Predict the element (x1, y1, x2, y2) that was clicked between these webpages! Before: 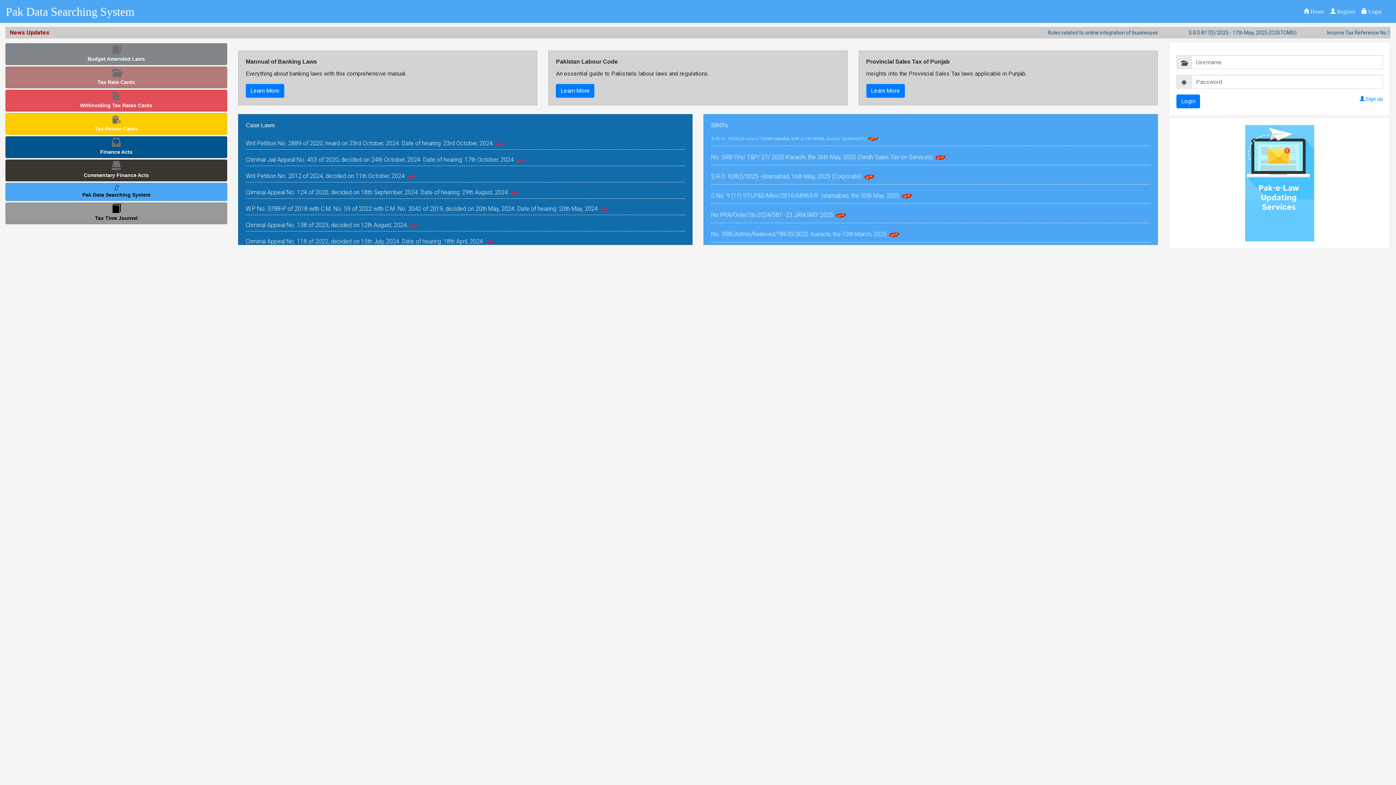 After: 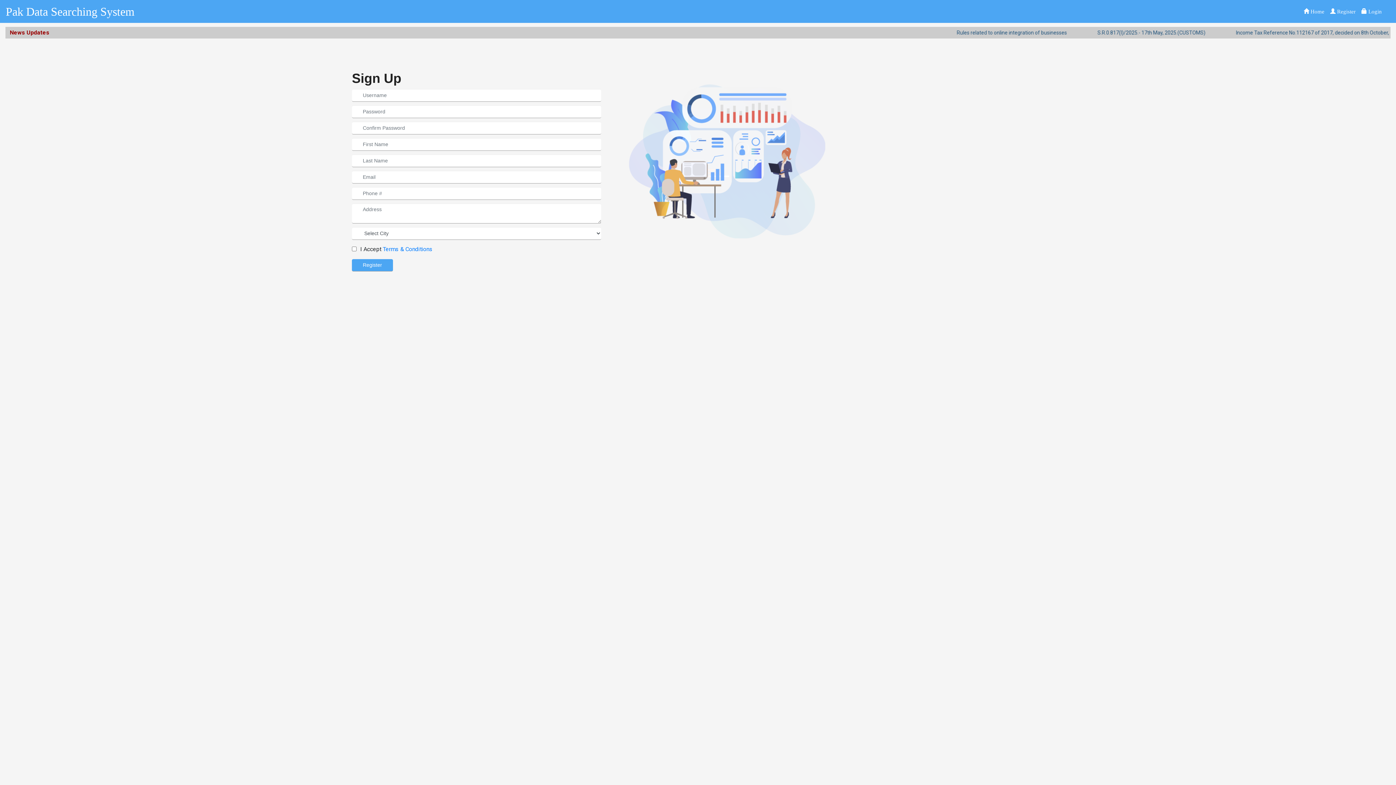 Action: bbox: (1327, 0, 1358, 22) label:  Register